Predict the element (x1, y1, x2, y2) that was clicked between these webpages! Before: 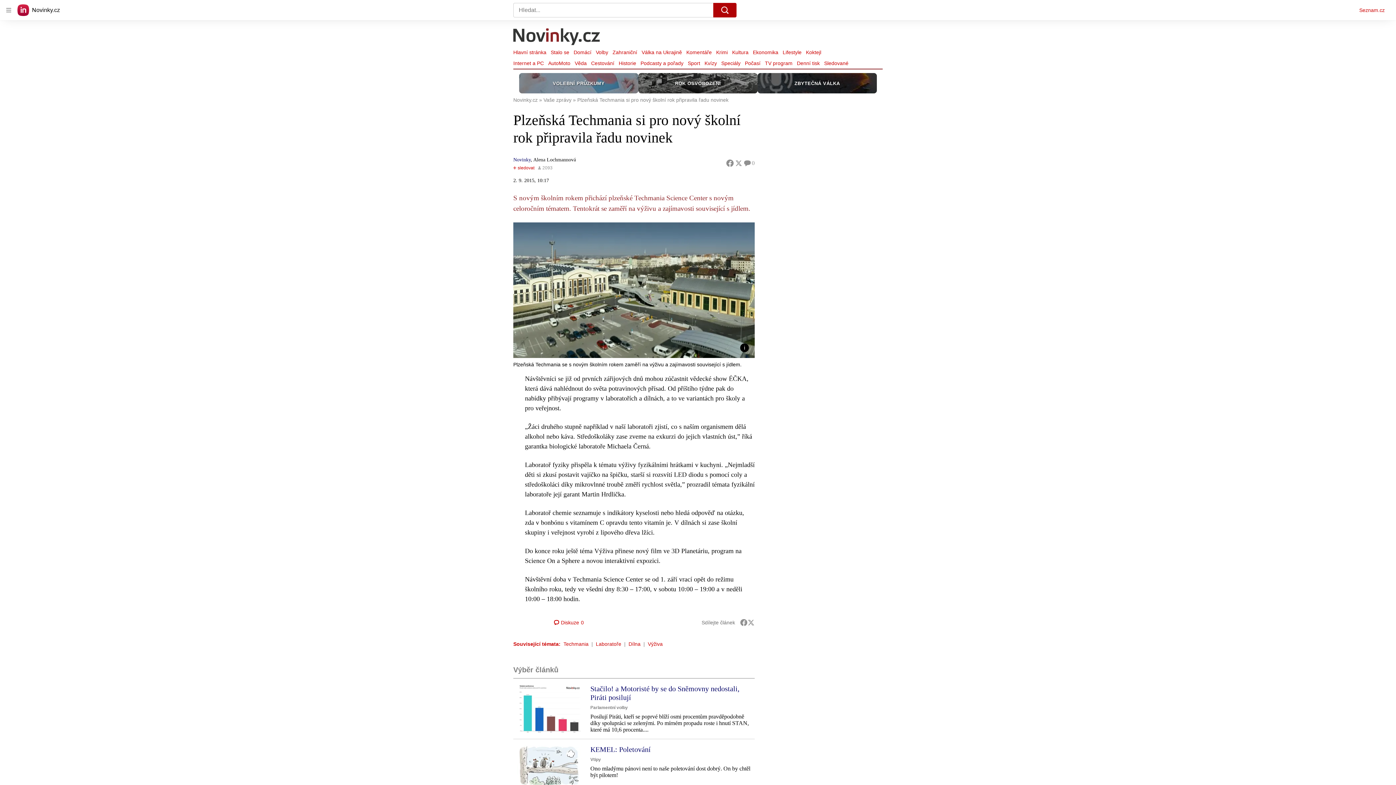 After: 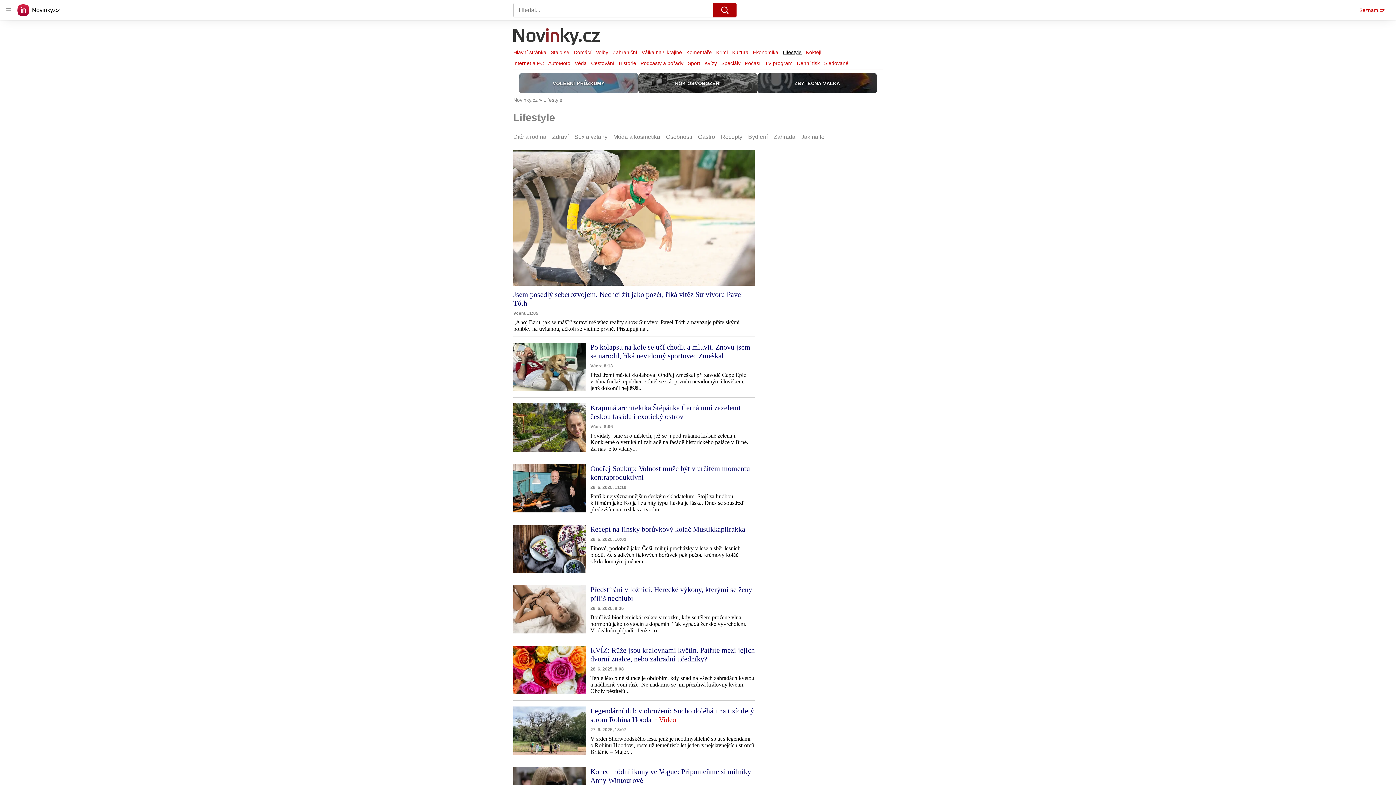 Action: label: Lifestyle bbox: (780, 47, 804, 57)